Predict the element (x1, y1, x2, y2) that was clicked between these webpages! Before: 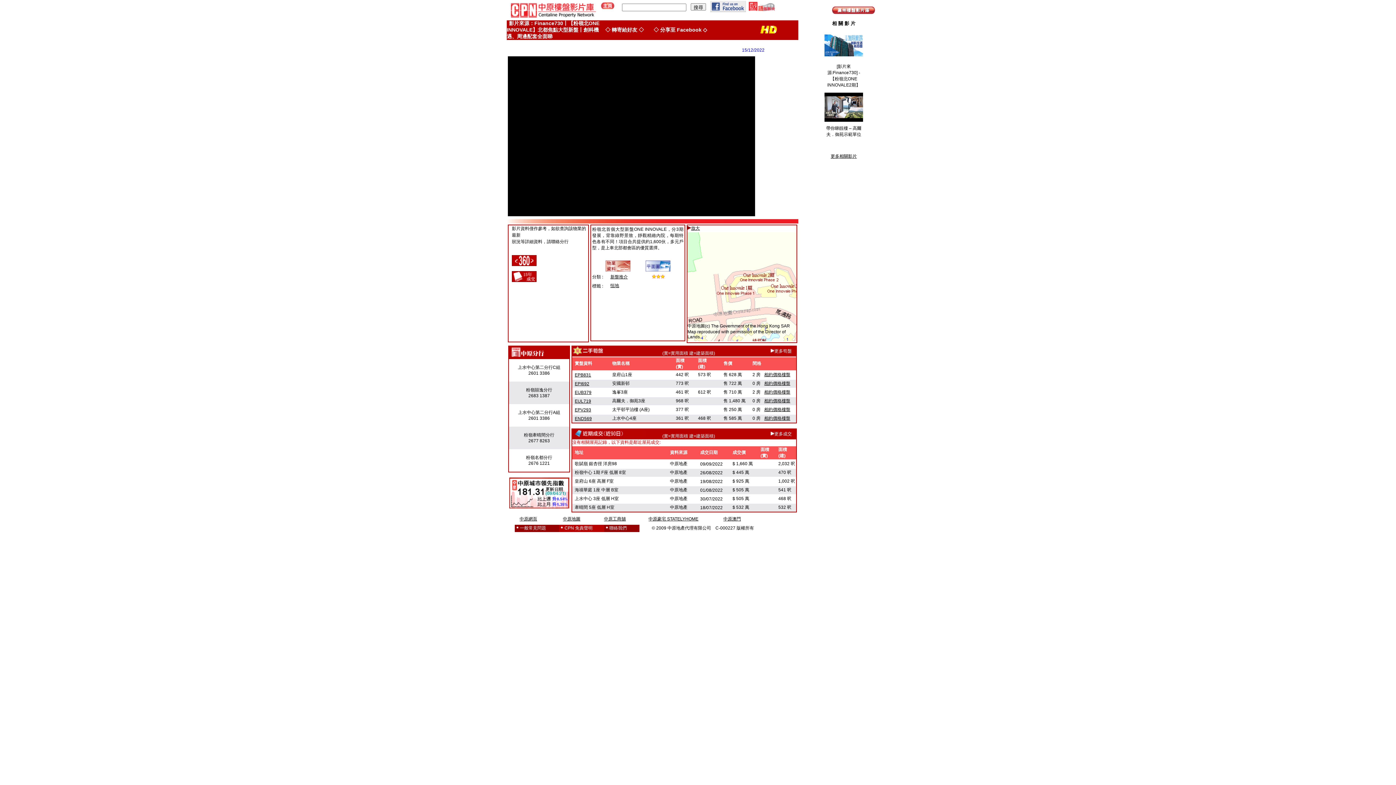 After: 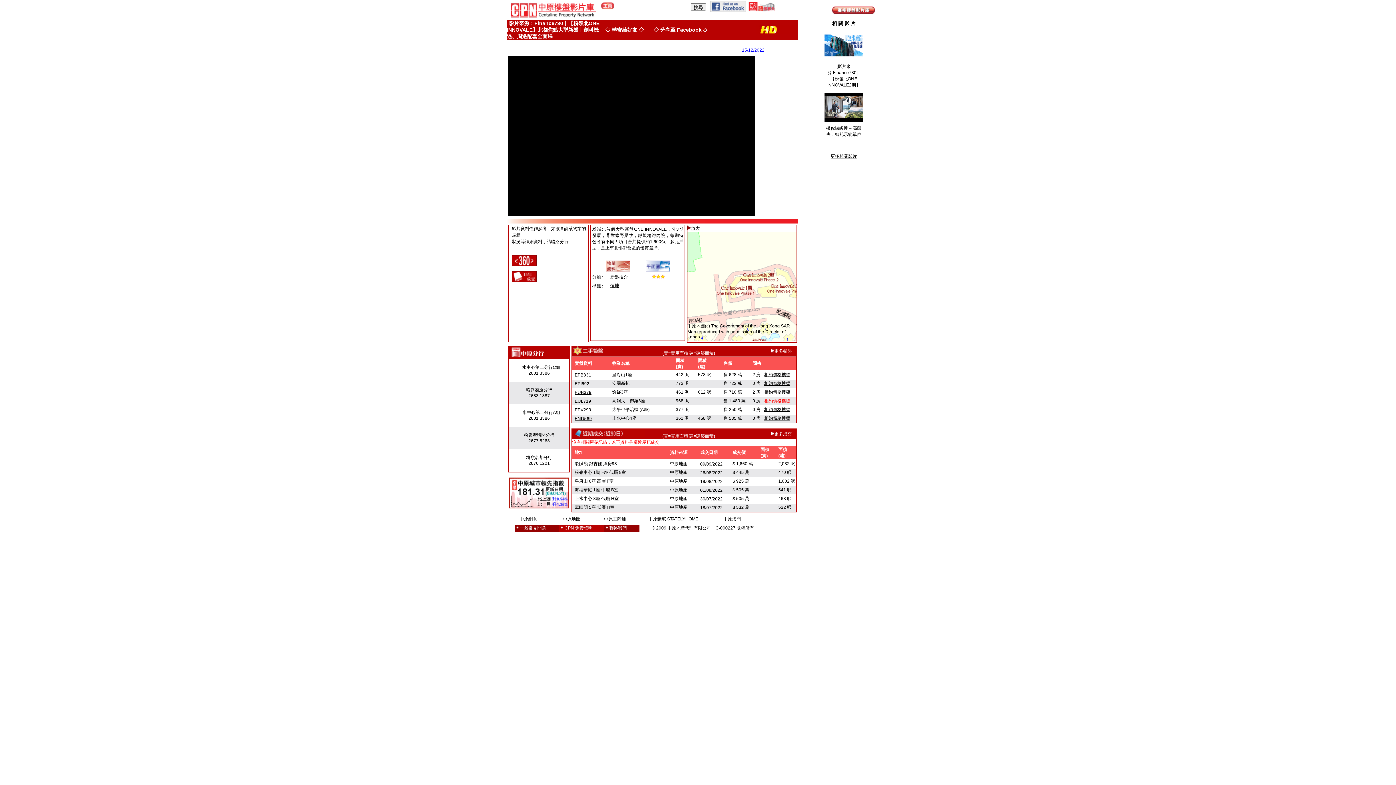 Action: bbox: (764, 398, 790, 403) label: 相約價格樓盤